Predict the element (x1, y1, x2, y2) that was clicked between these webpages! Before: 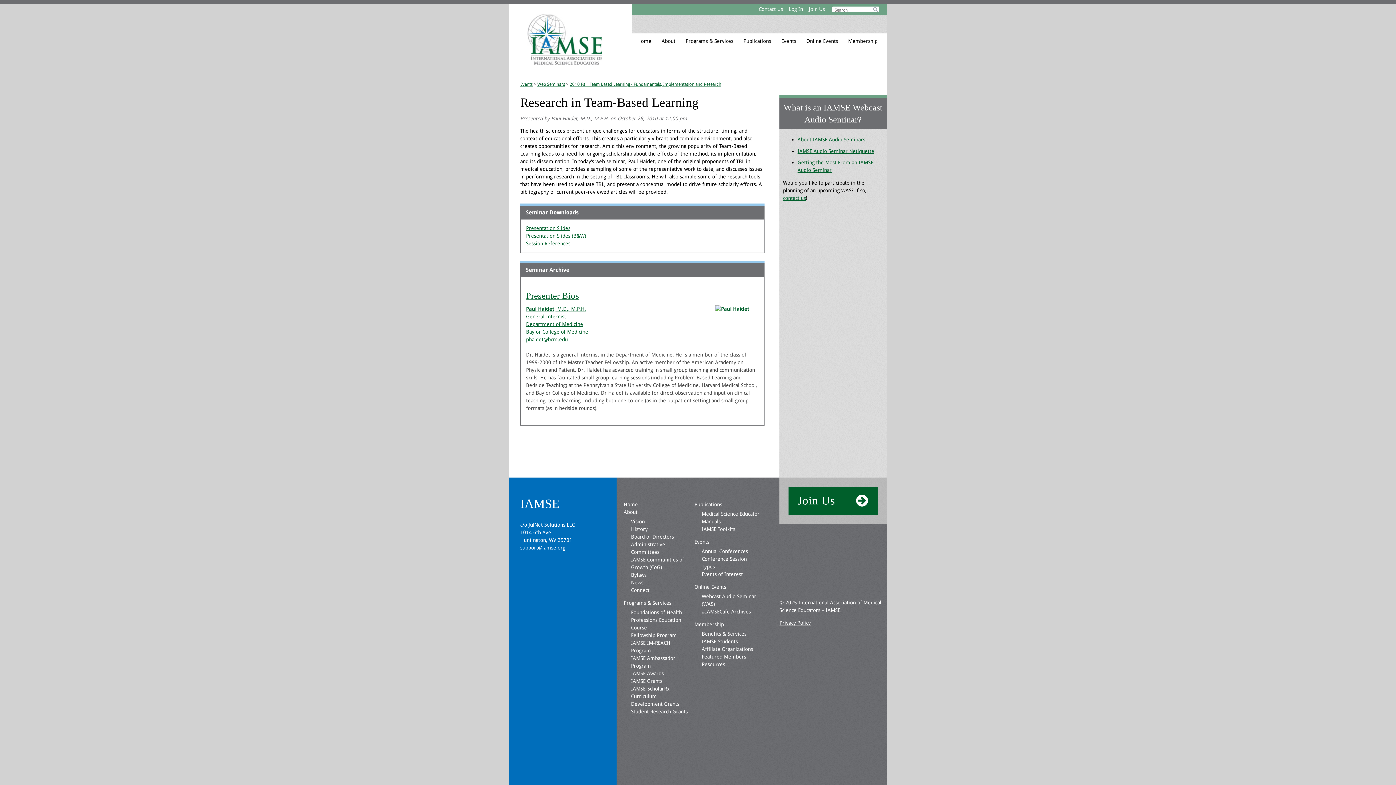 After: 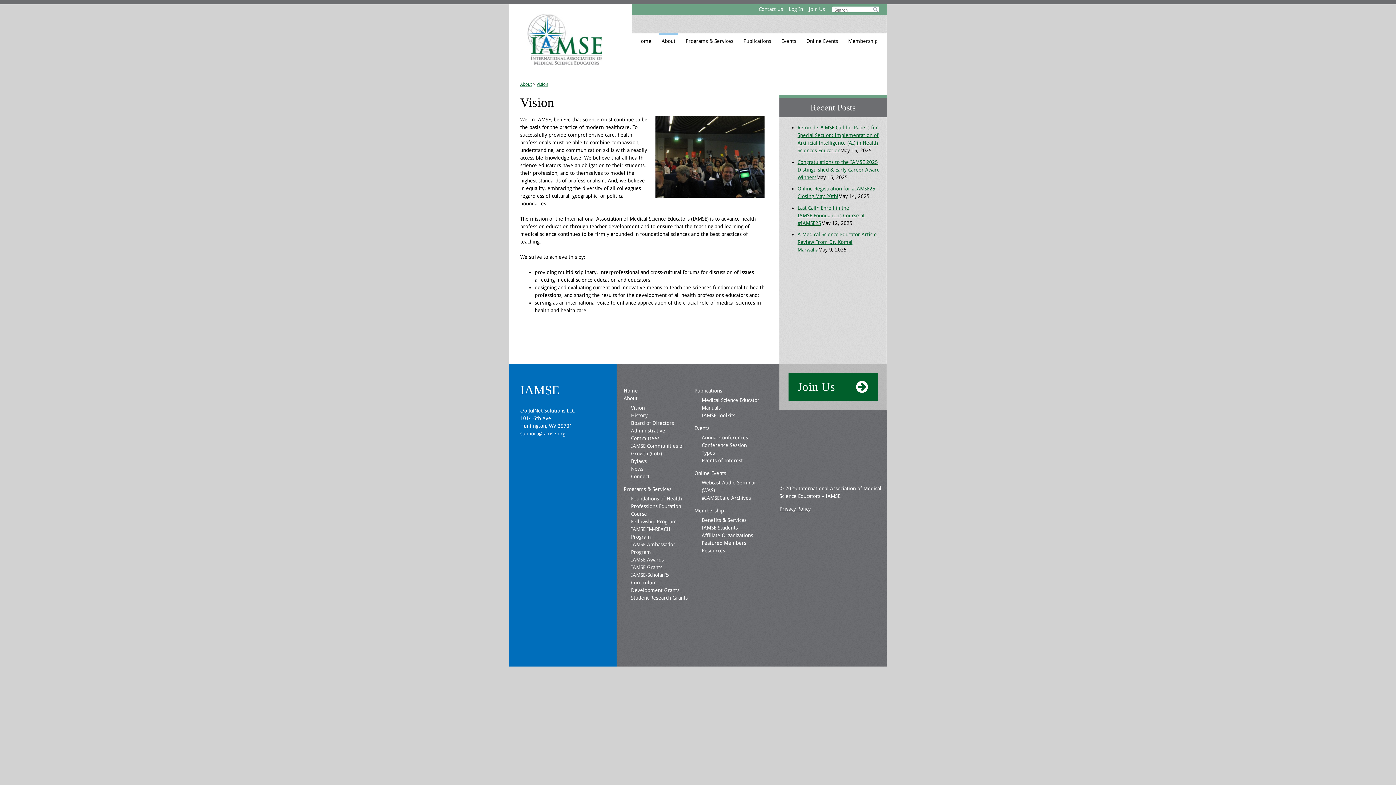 Action: label: Vision bbox: (631, 519, 645, 524)